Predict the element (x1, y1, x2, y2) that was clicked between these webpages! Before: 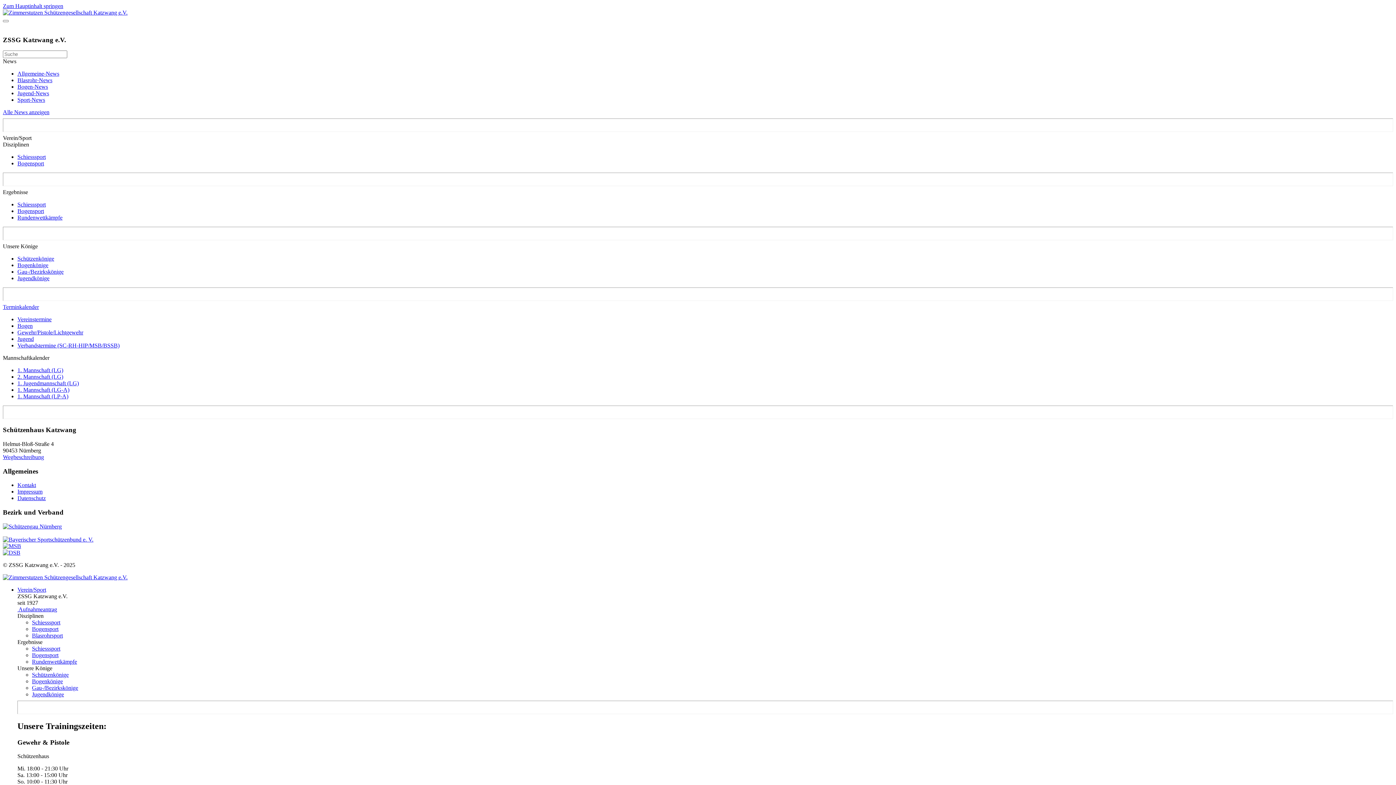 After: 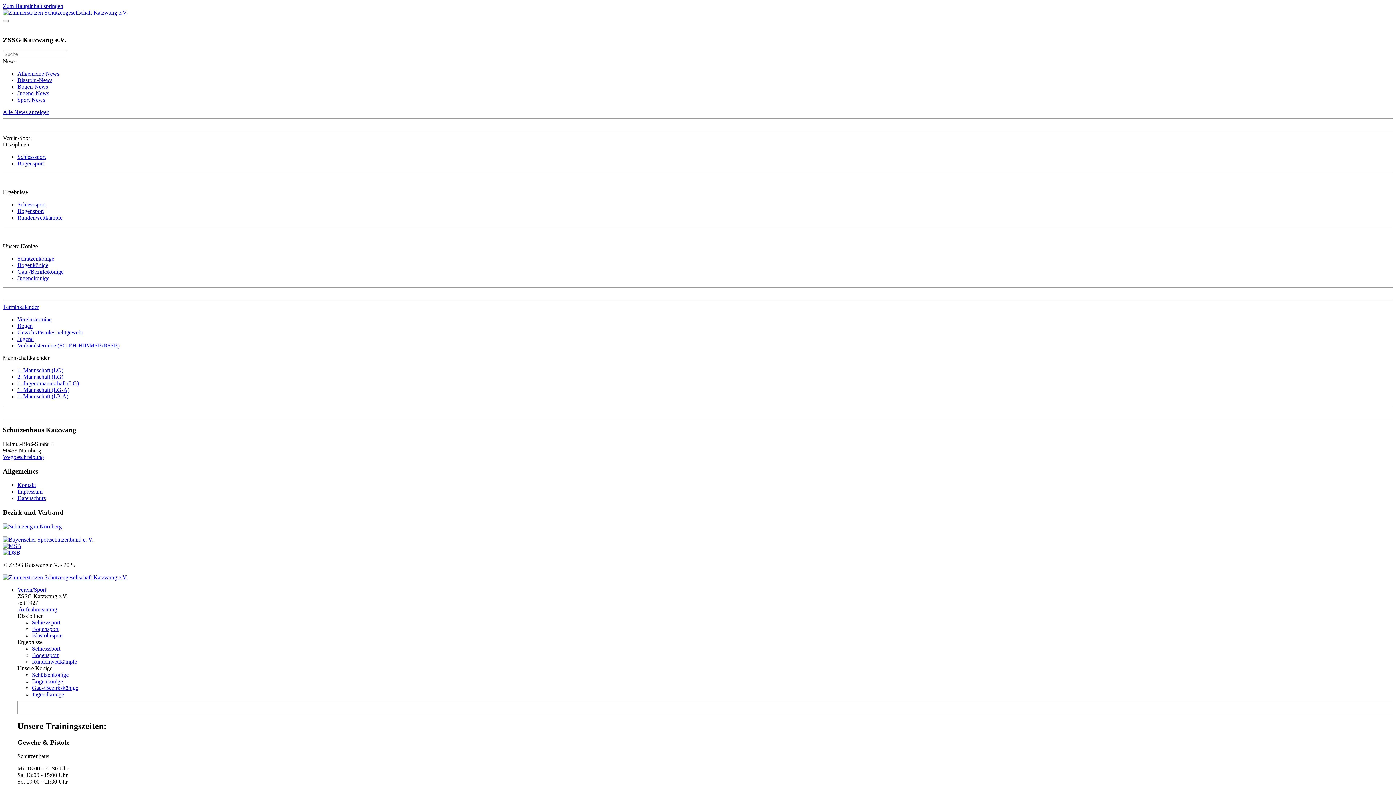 Action: label: Kontakt bbox: (17, 482, 36, 488)